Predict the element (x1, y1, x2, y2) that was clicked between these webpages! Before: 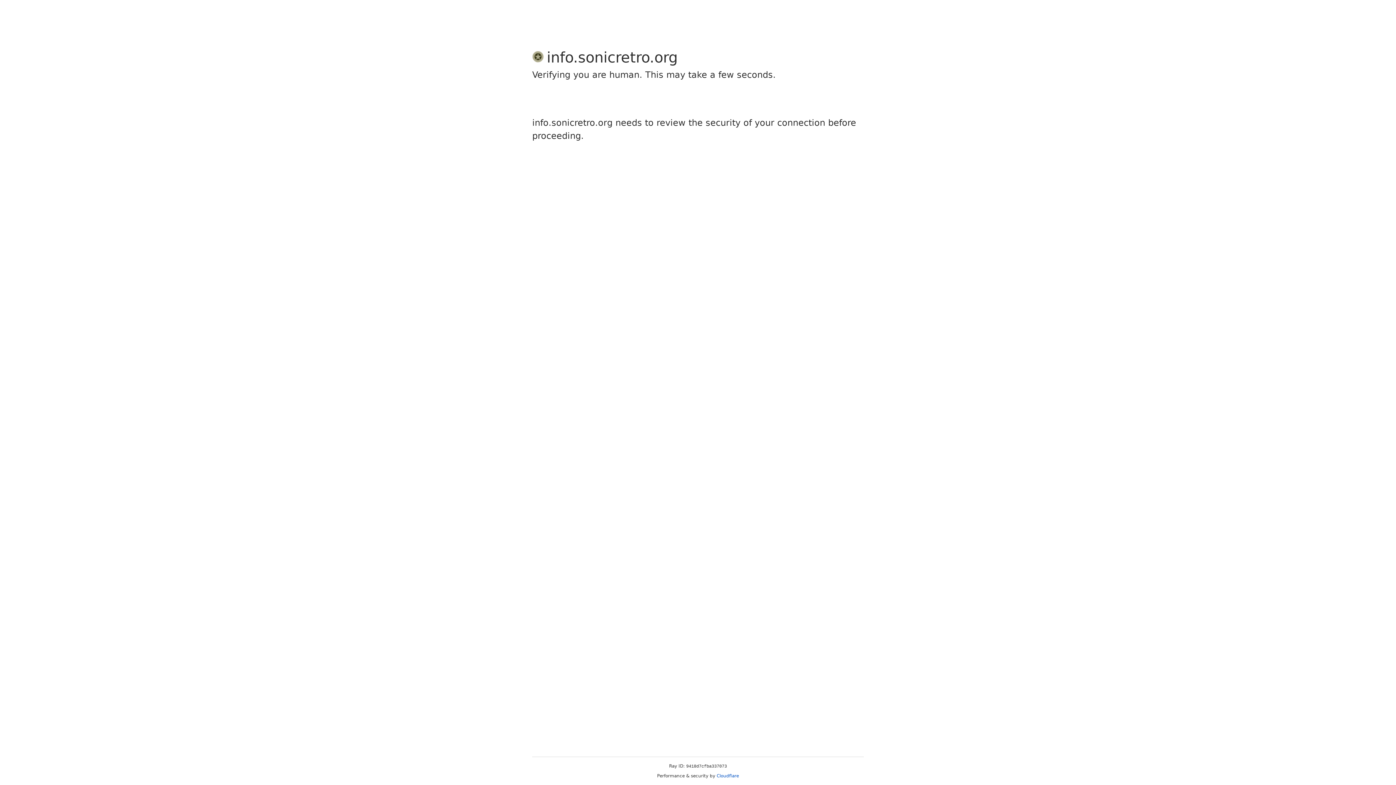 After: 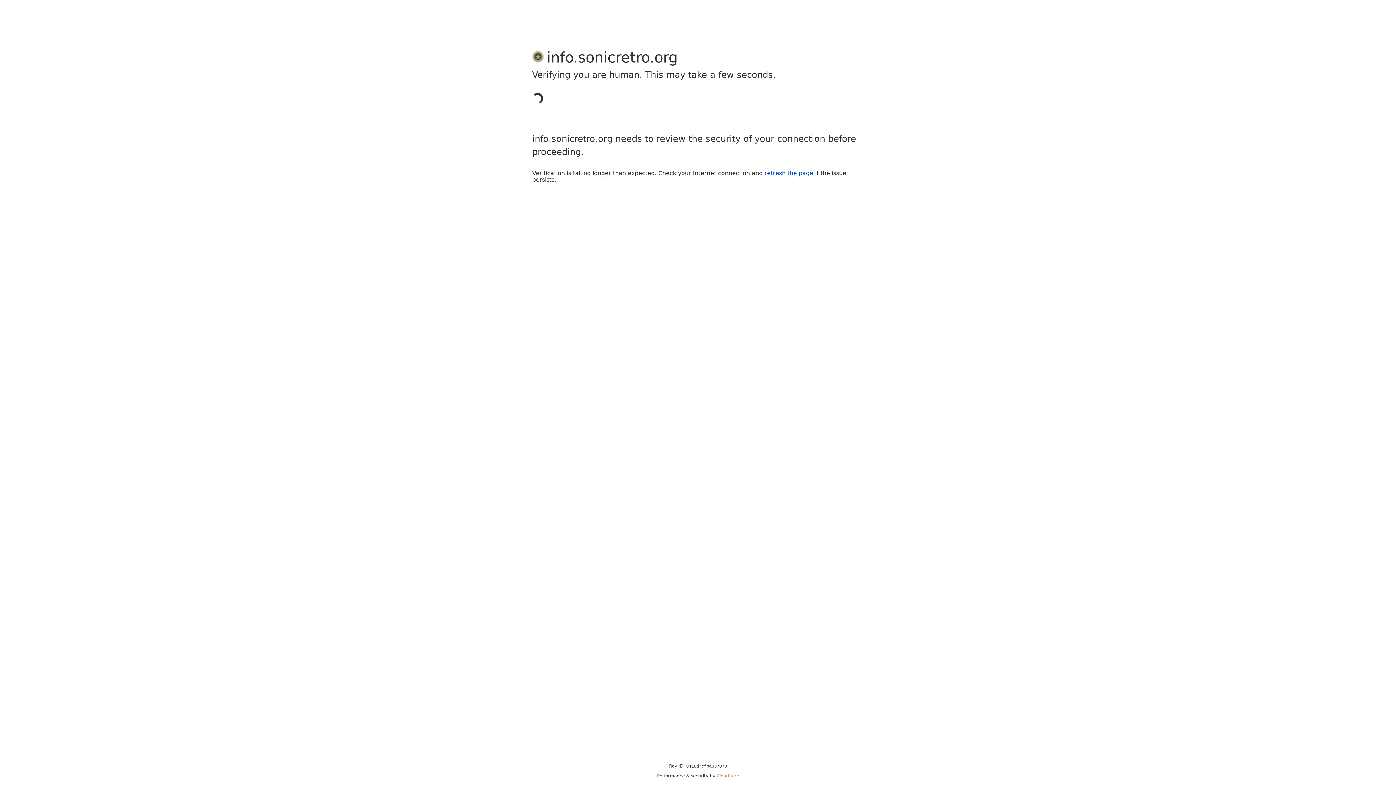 Action: bbox: (716, 773, 739, 778) label: Cloudflare